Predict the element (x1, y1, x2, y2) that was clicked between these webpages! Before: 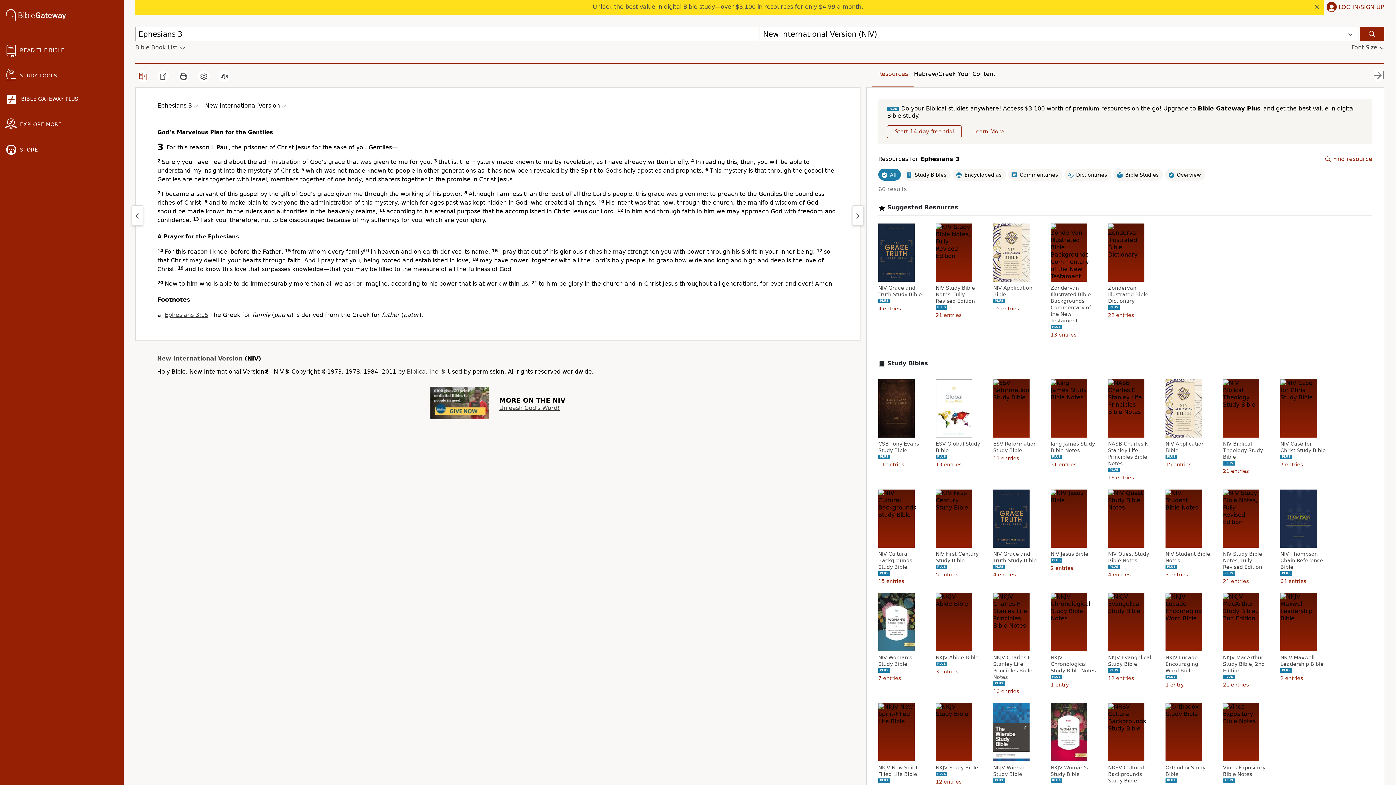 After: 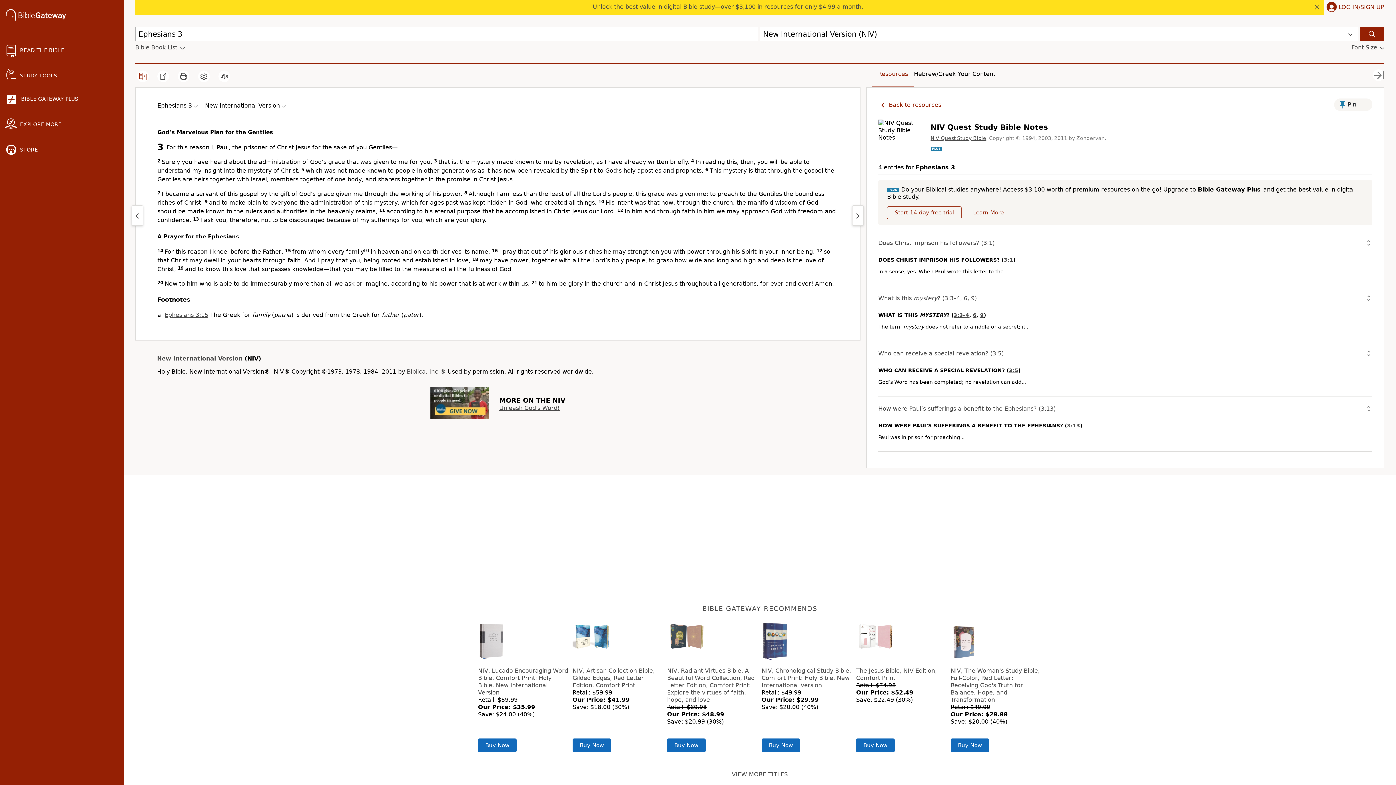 Action: bbox: (1108, 550, 1155, 564) label: NIV Quest Study Bible Notes